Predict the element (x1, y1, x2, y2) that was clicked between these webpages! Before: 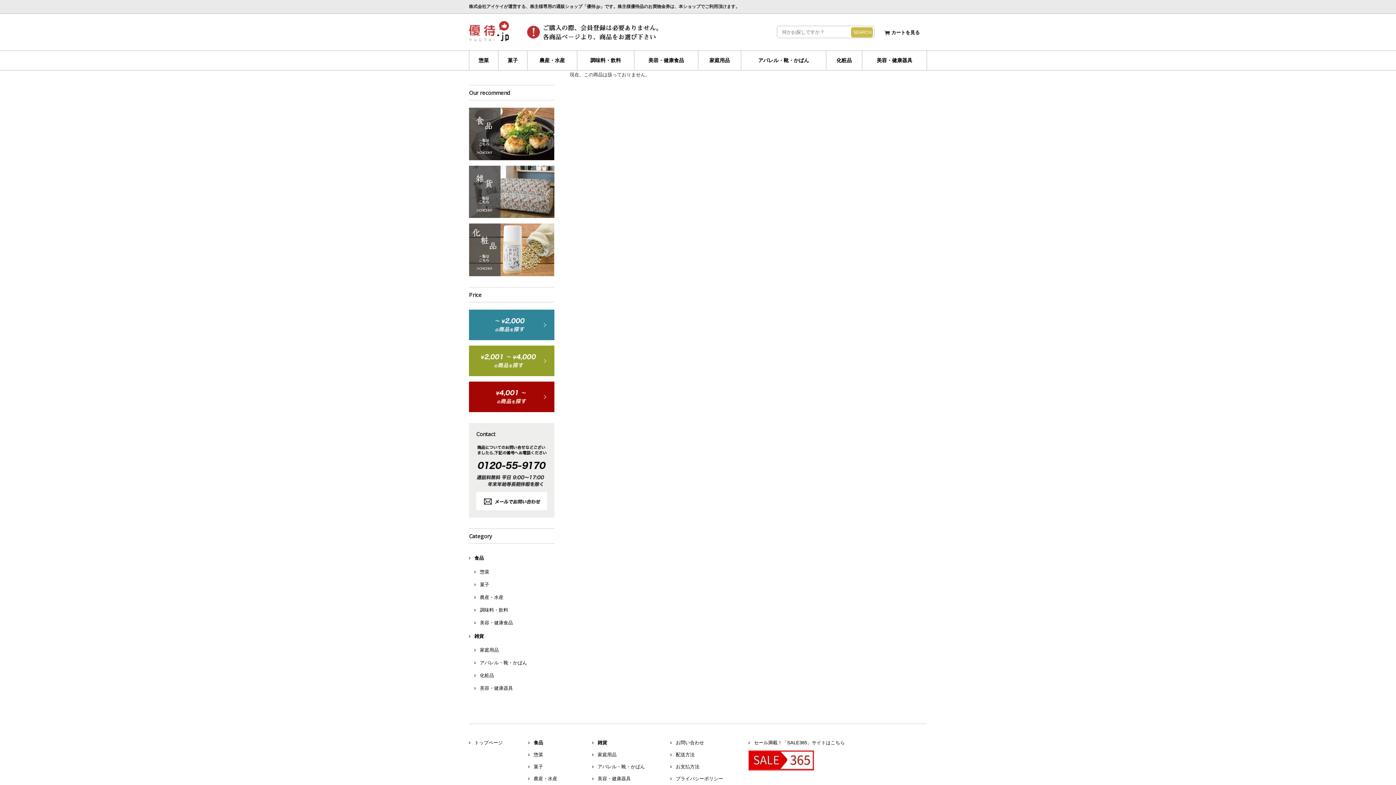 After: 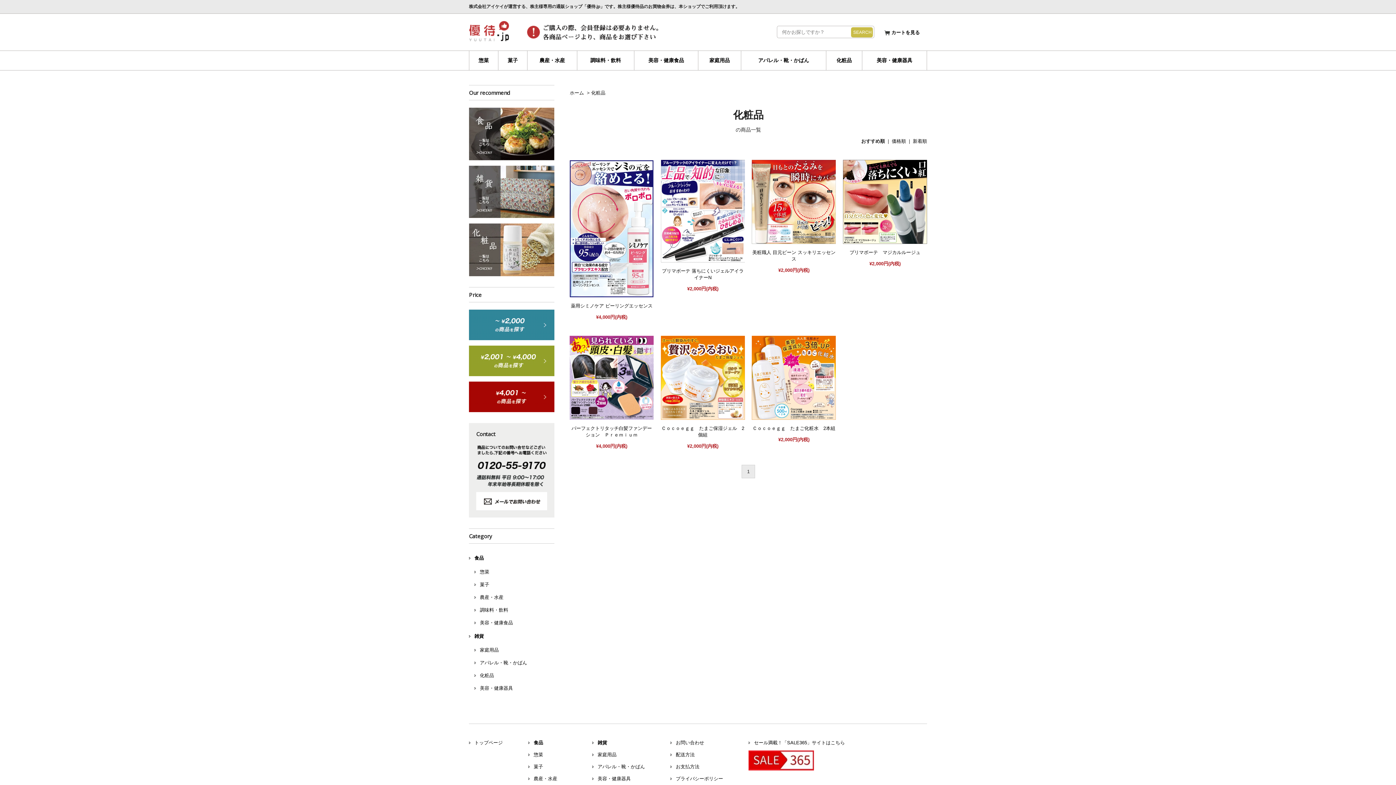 Action: bbox: (469, 273, 554, 278)